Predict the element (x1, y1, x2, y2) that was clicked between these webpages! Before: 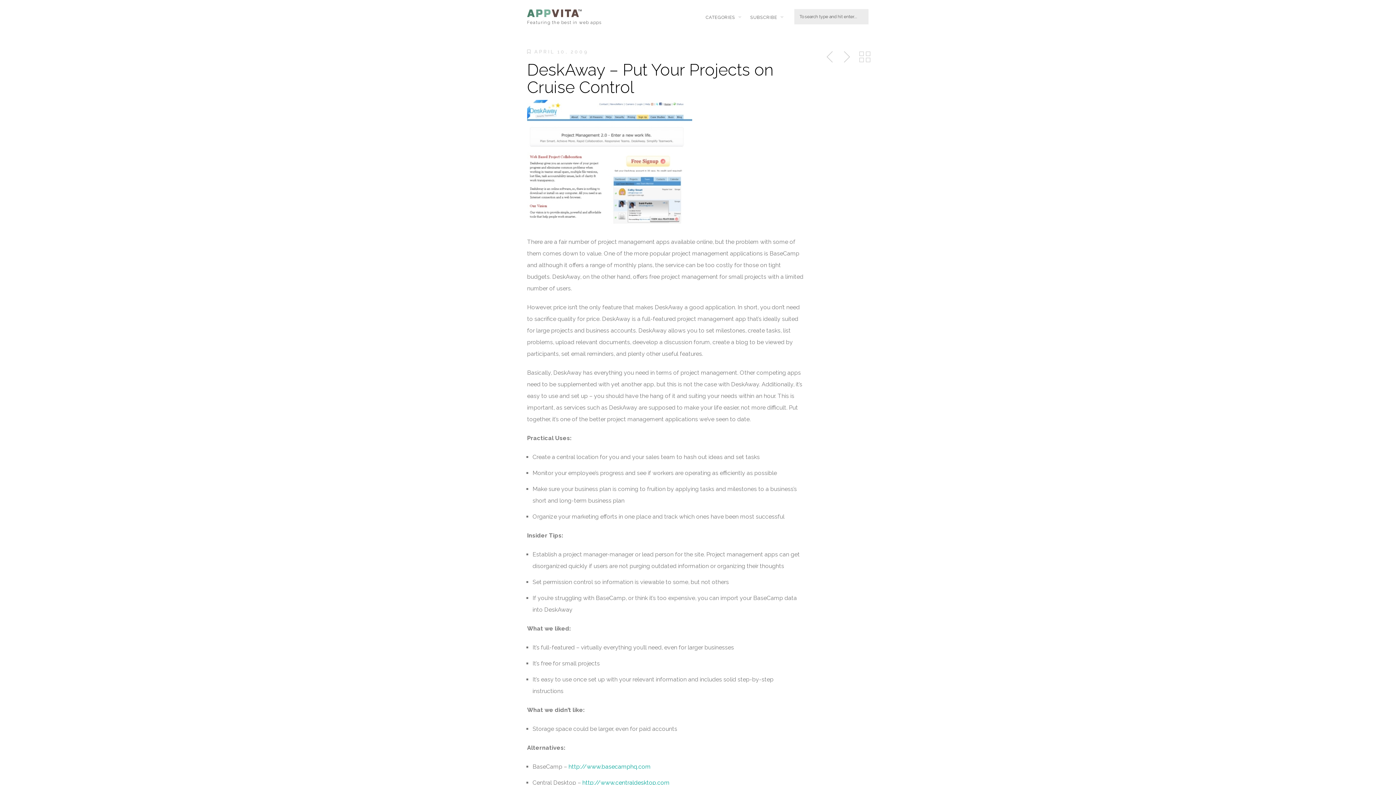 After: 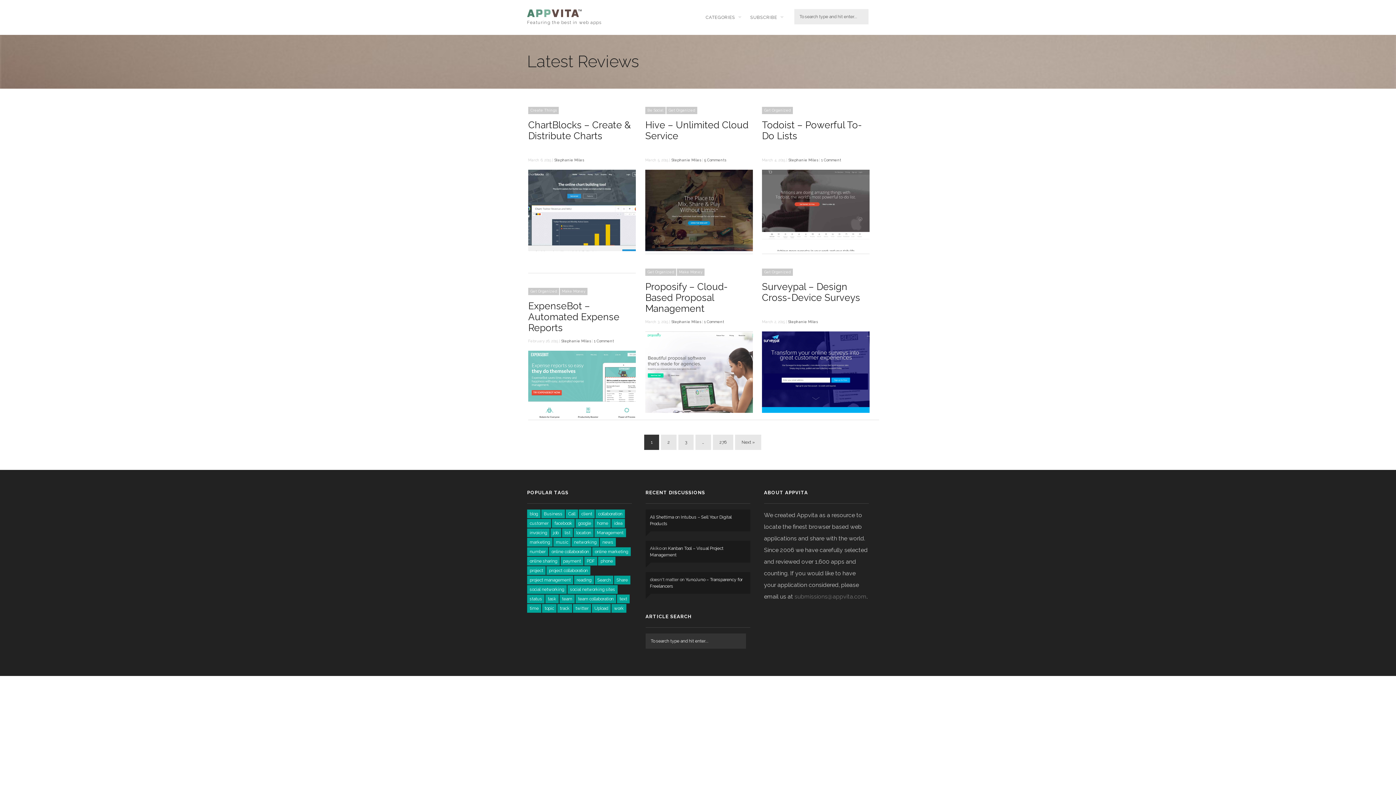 Action: bbox: (527, 7, 629, 19)